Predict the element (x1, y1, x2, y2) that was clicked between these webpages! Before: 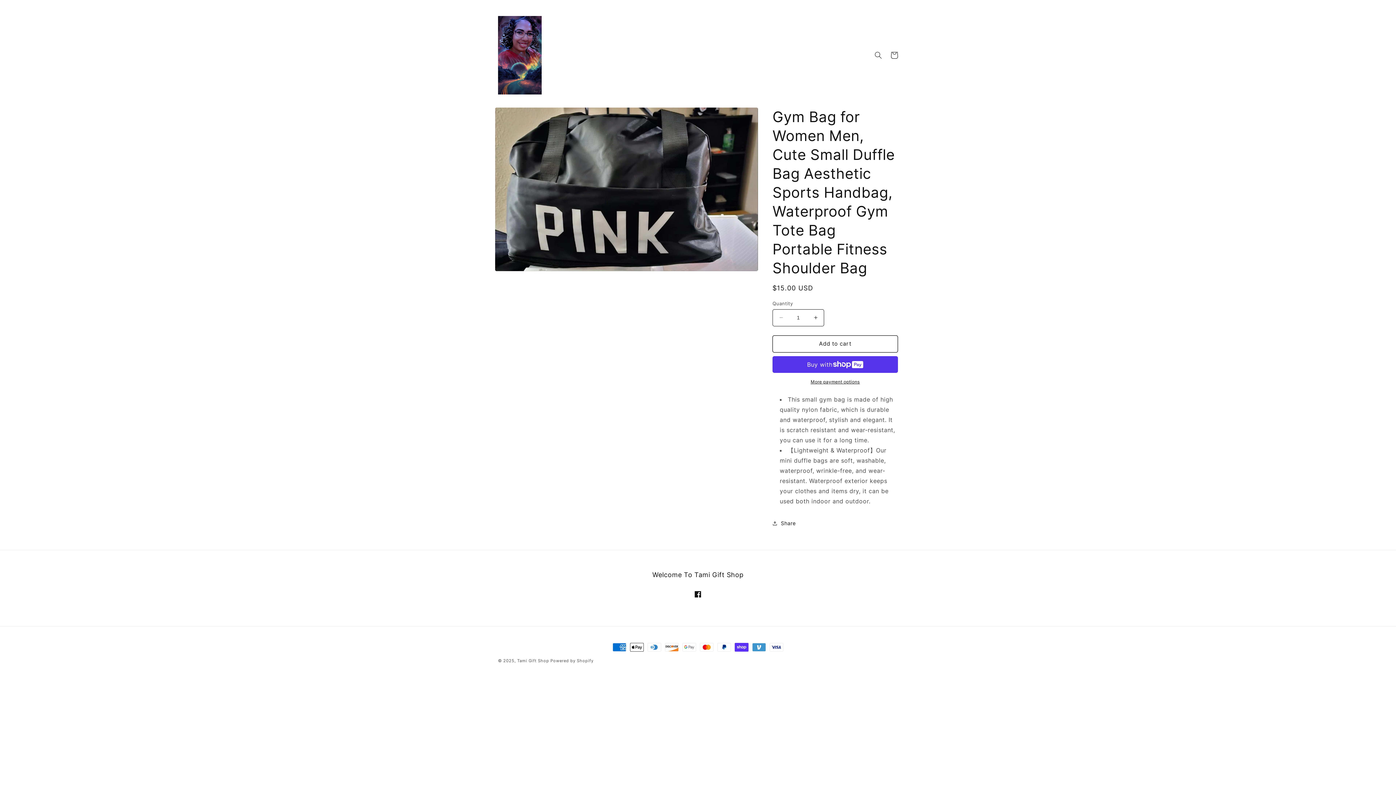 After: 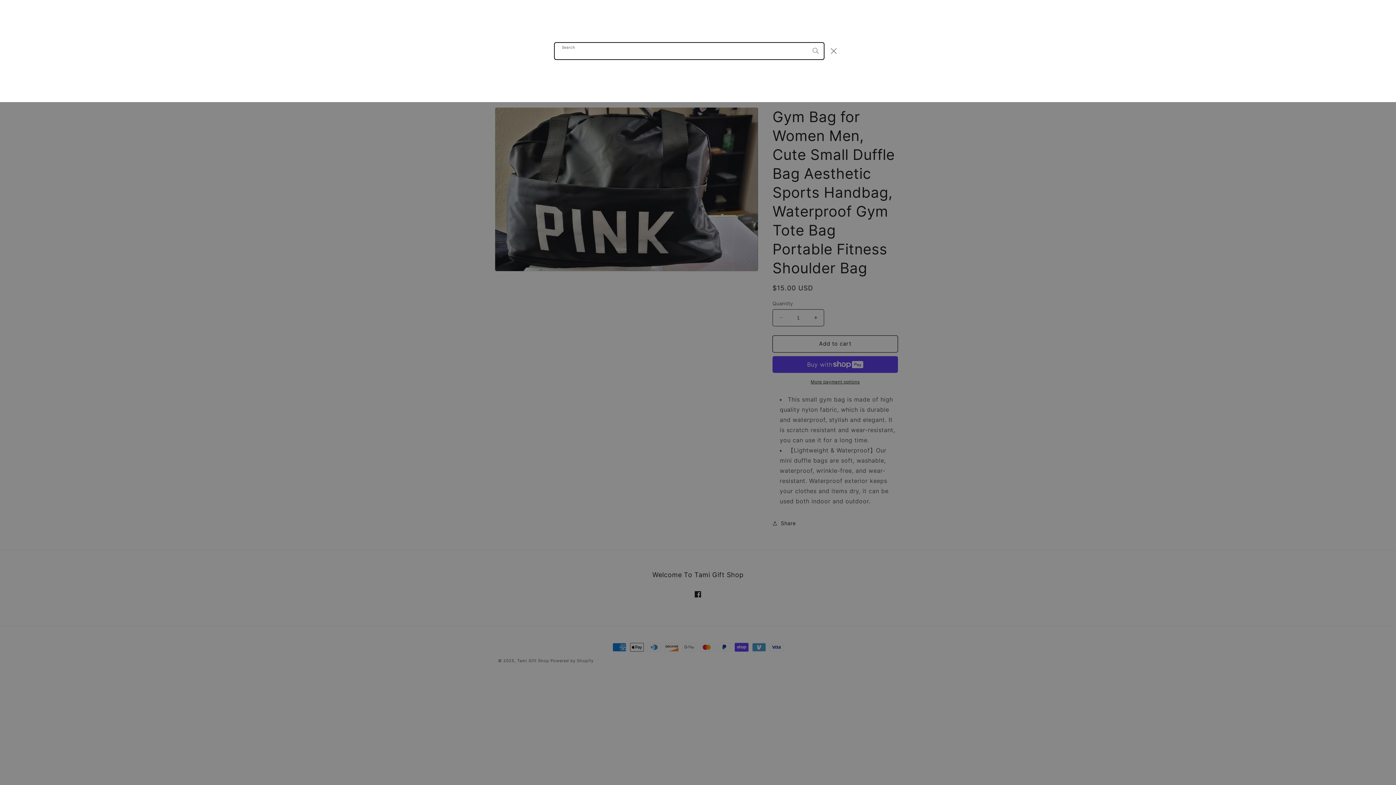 Action: bbox: (870, 47, 886, 63) label: Search